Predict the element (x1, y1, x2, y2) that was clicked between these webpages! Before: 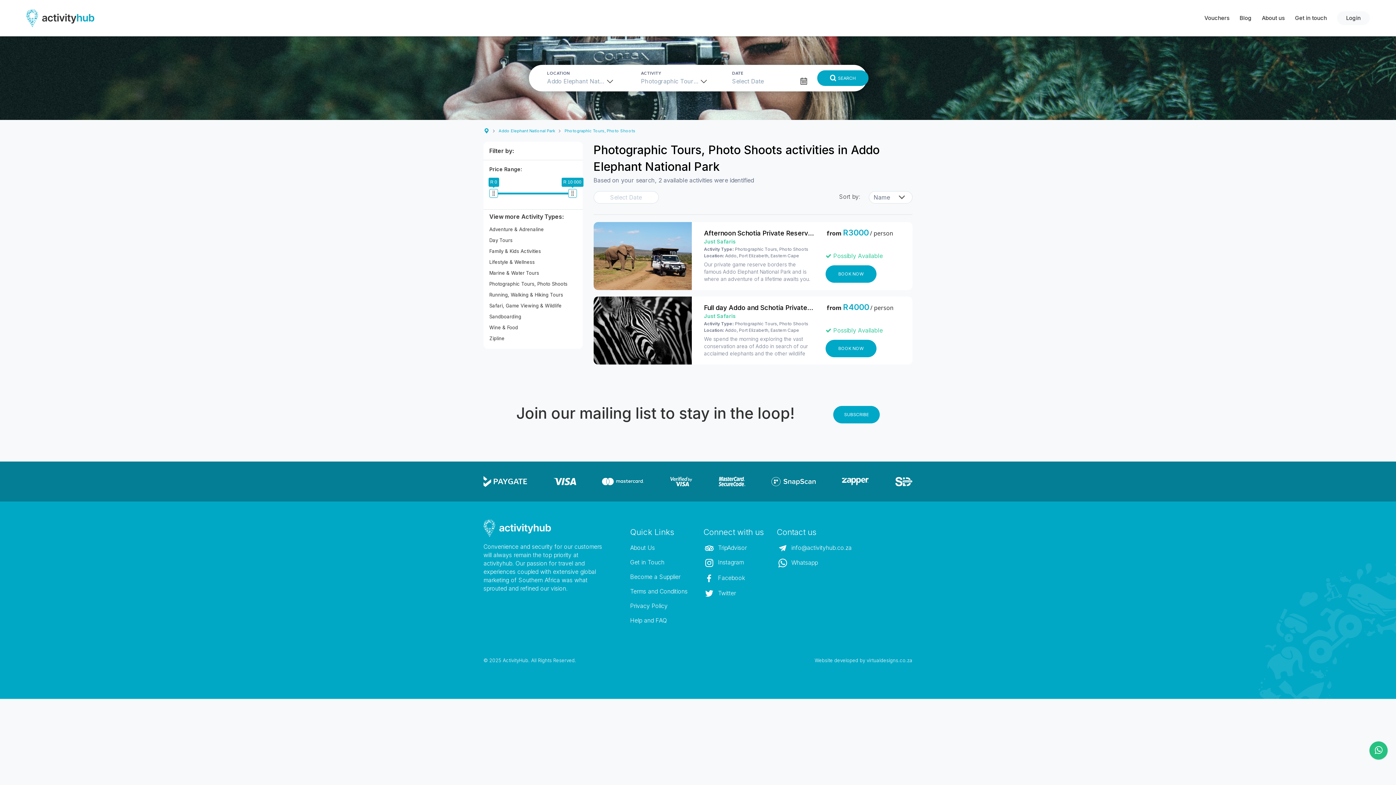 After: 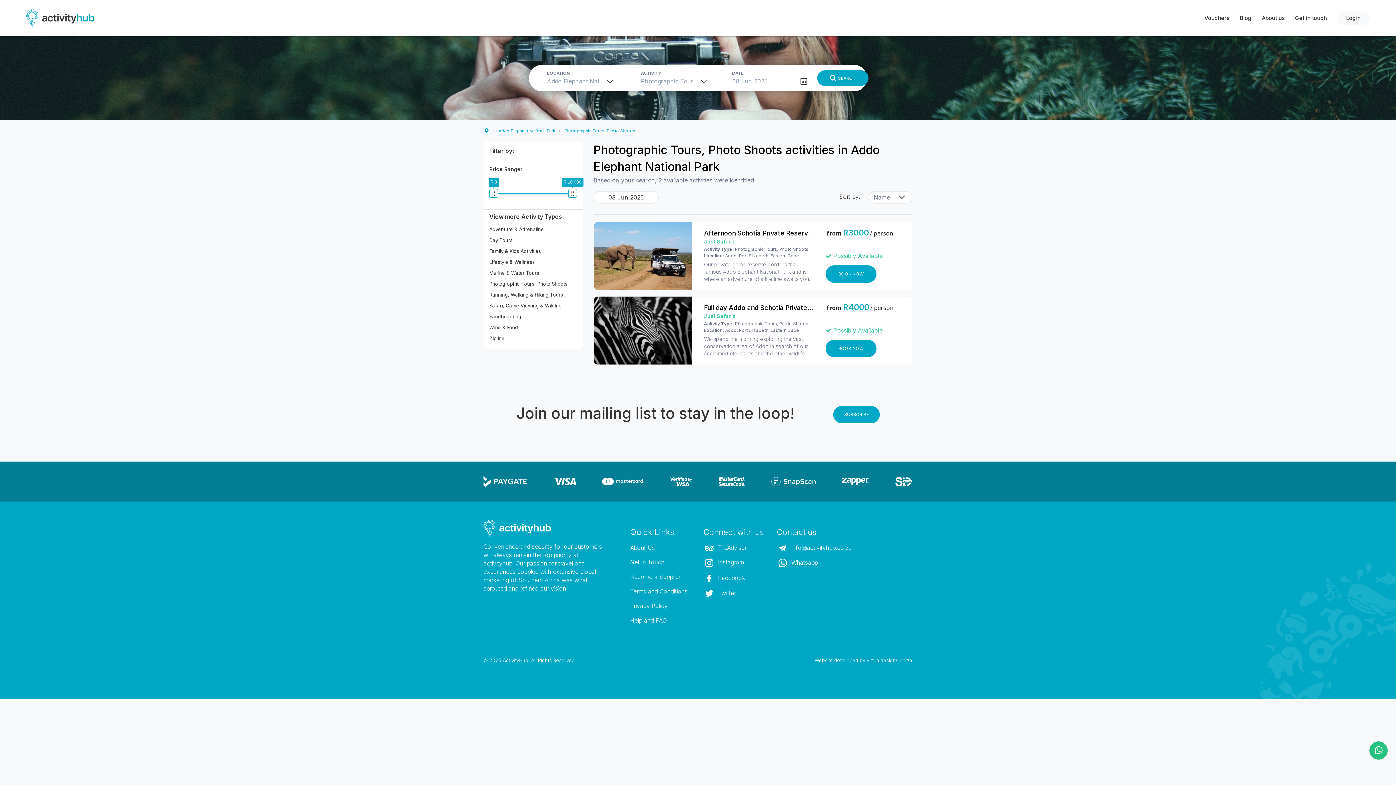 Action: label: SEARCH bbox: (817, 70, 868, 86)